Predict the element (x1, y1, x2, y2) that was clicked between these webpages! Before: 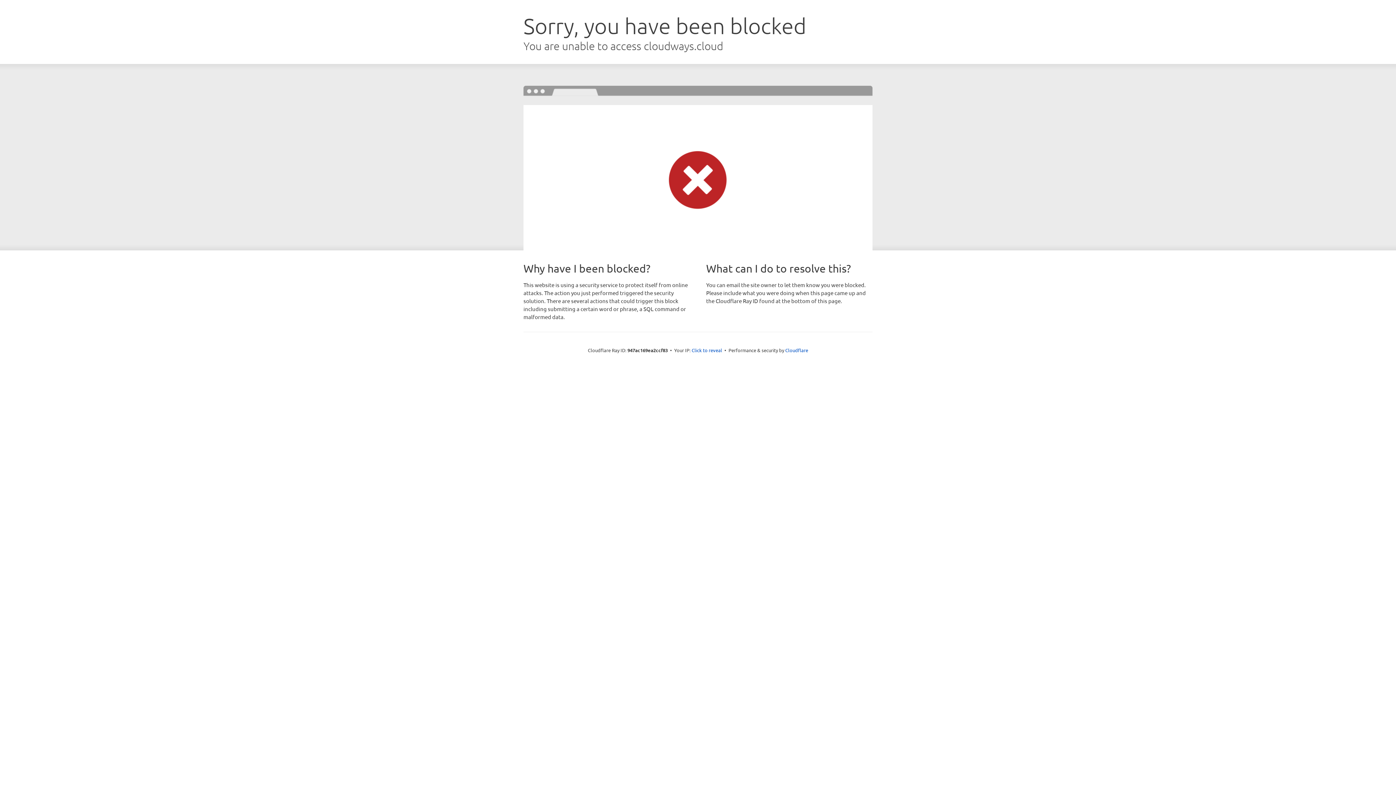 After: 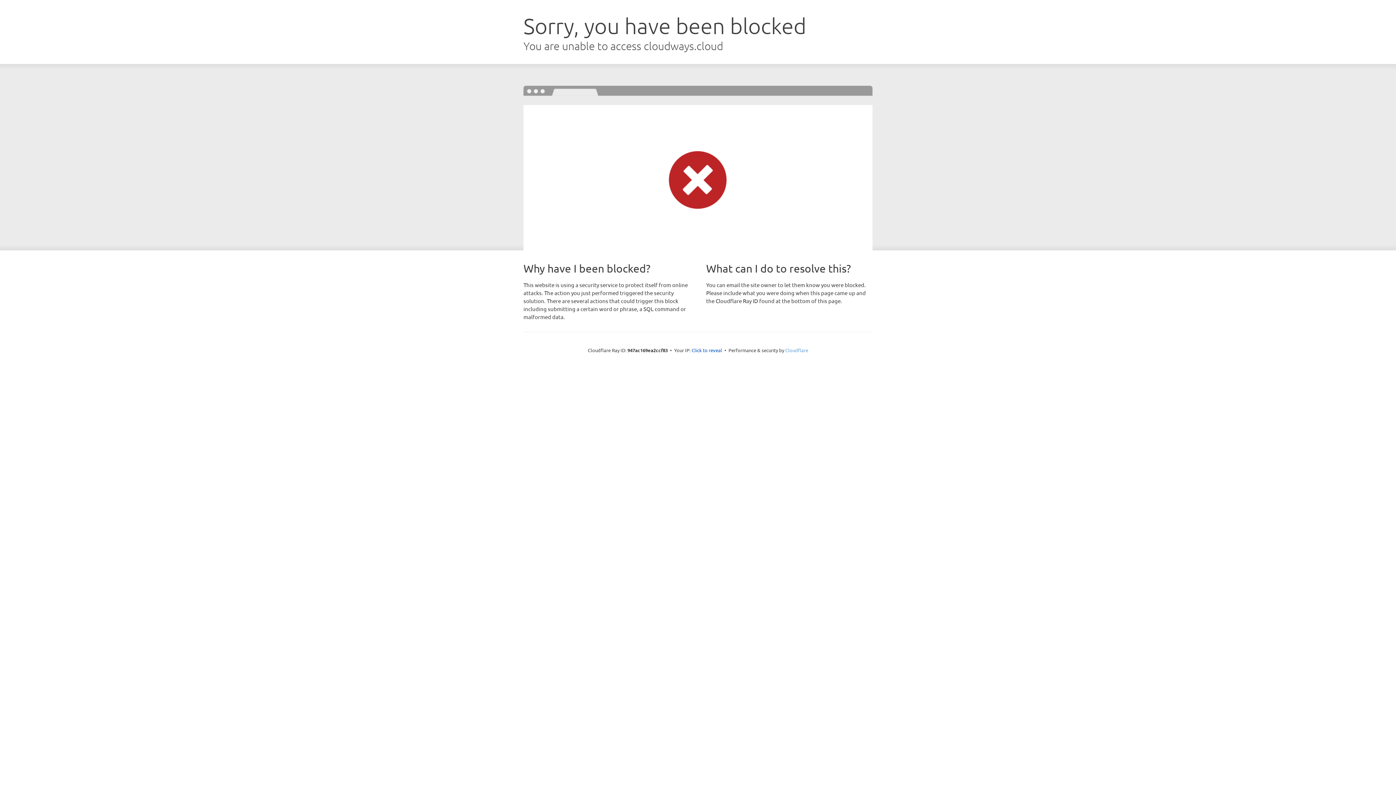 Action: label: Cloudflare bbox: (785, 347, 808, 353)